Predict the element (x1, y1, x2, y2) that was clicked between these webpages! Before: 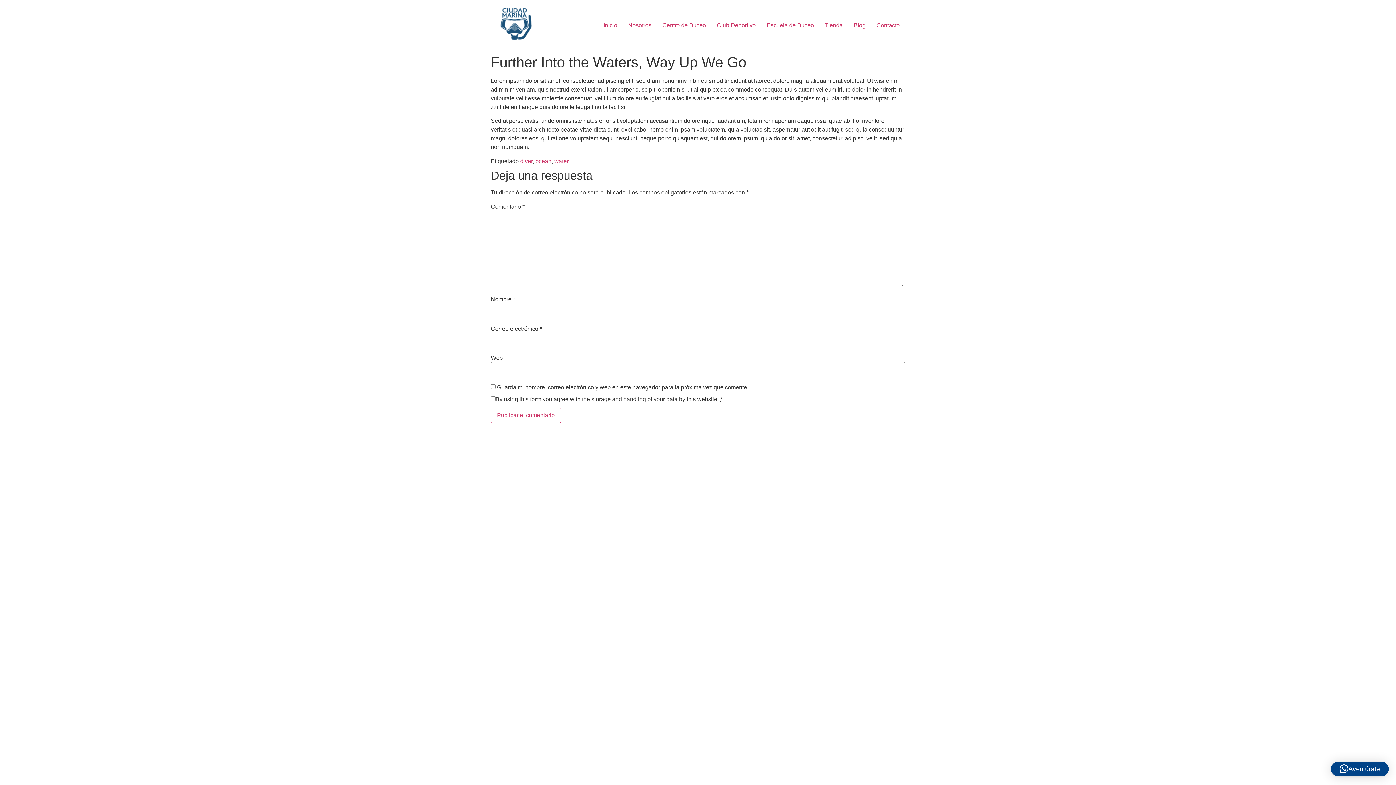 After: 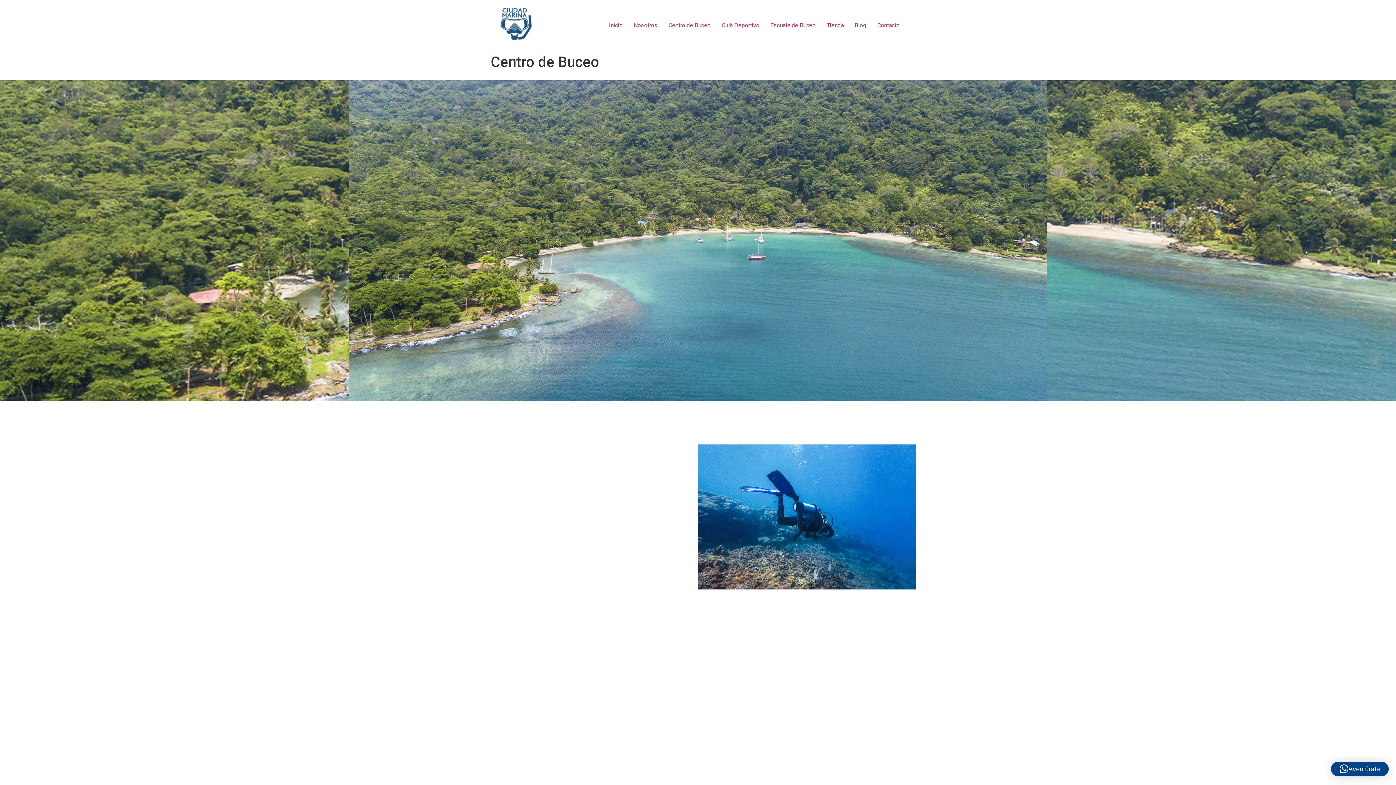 Action: label: Centro de Buceo bbox: (657, 18, 711, 32)